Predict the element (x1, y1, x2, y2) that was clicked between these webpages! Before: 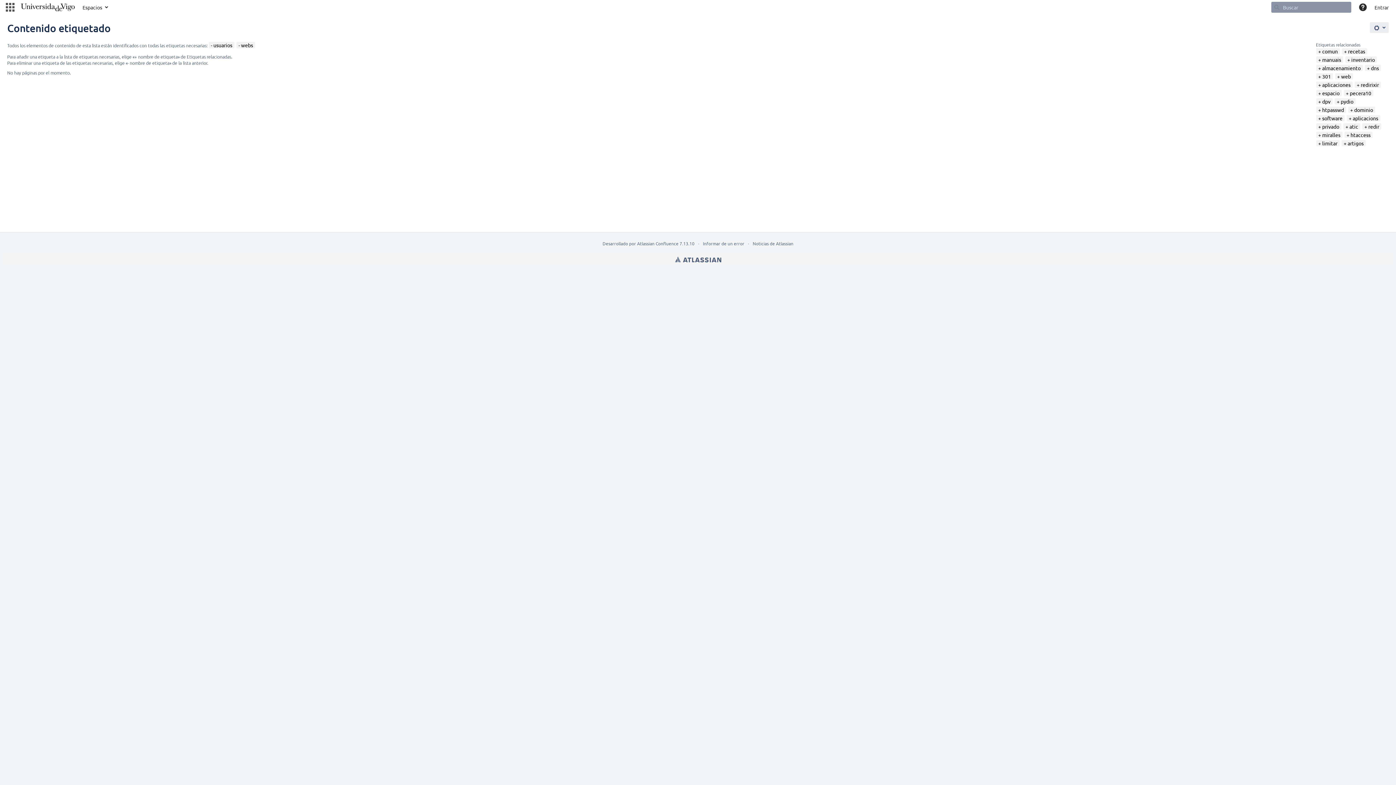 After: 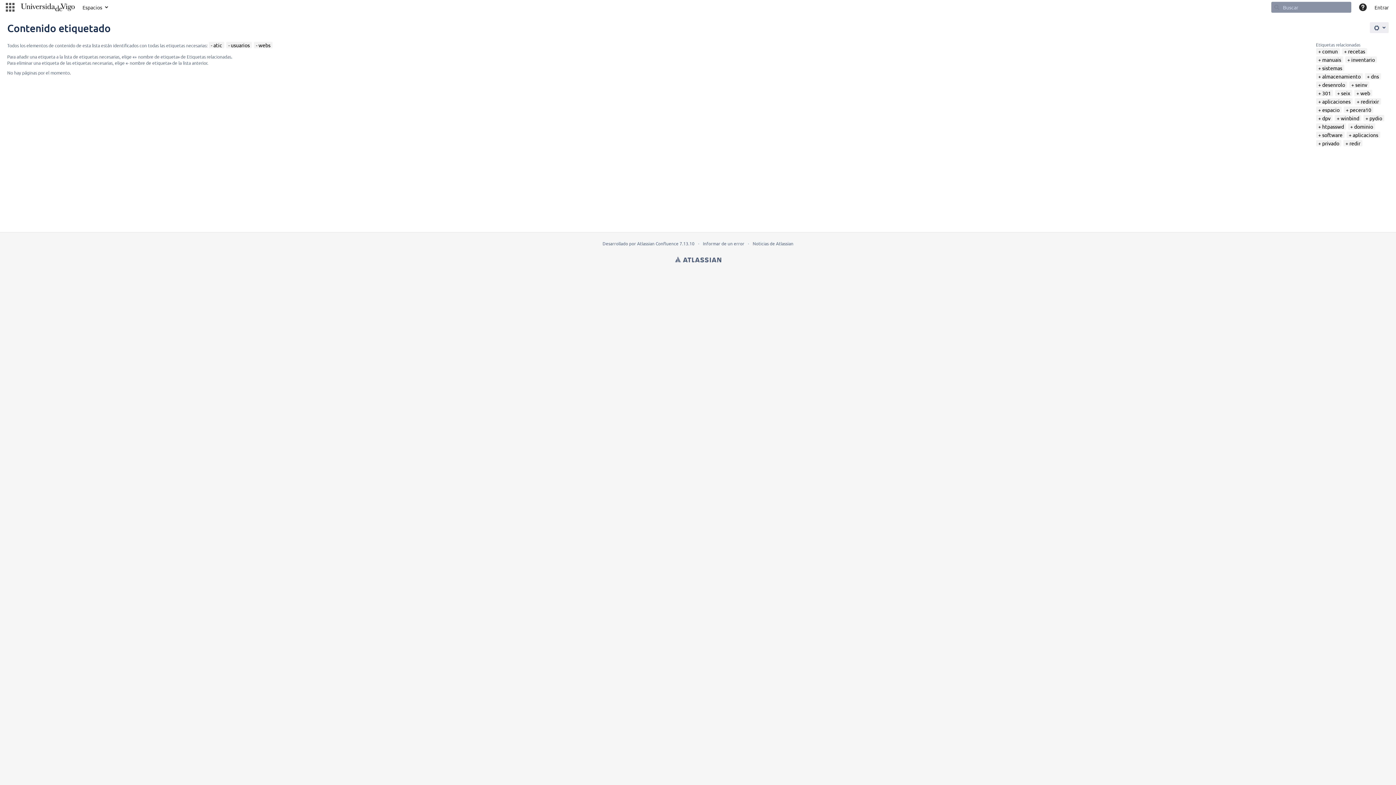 Action: label: atic bbox: (1345, 123, 1358, 129)